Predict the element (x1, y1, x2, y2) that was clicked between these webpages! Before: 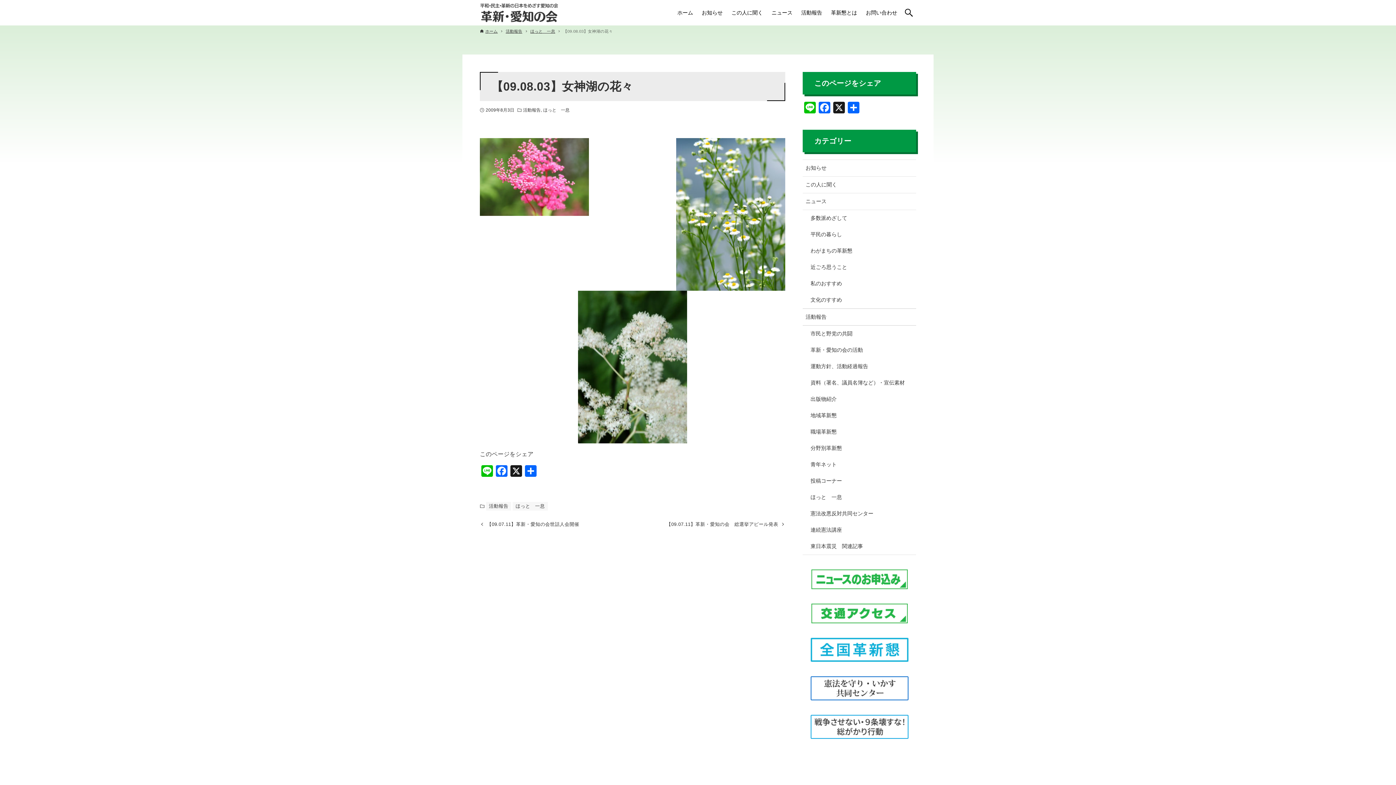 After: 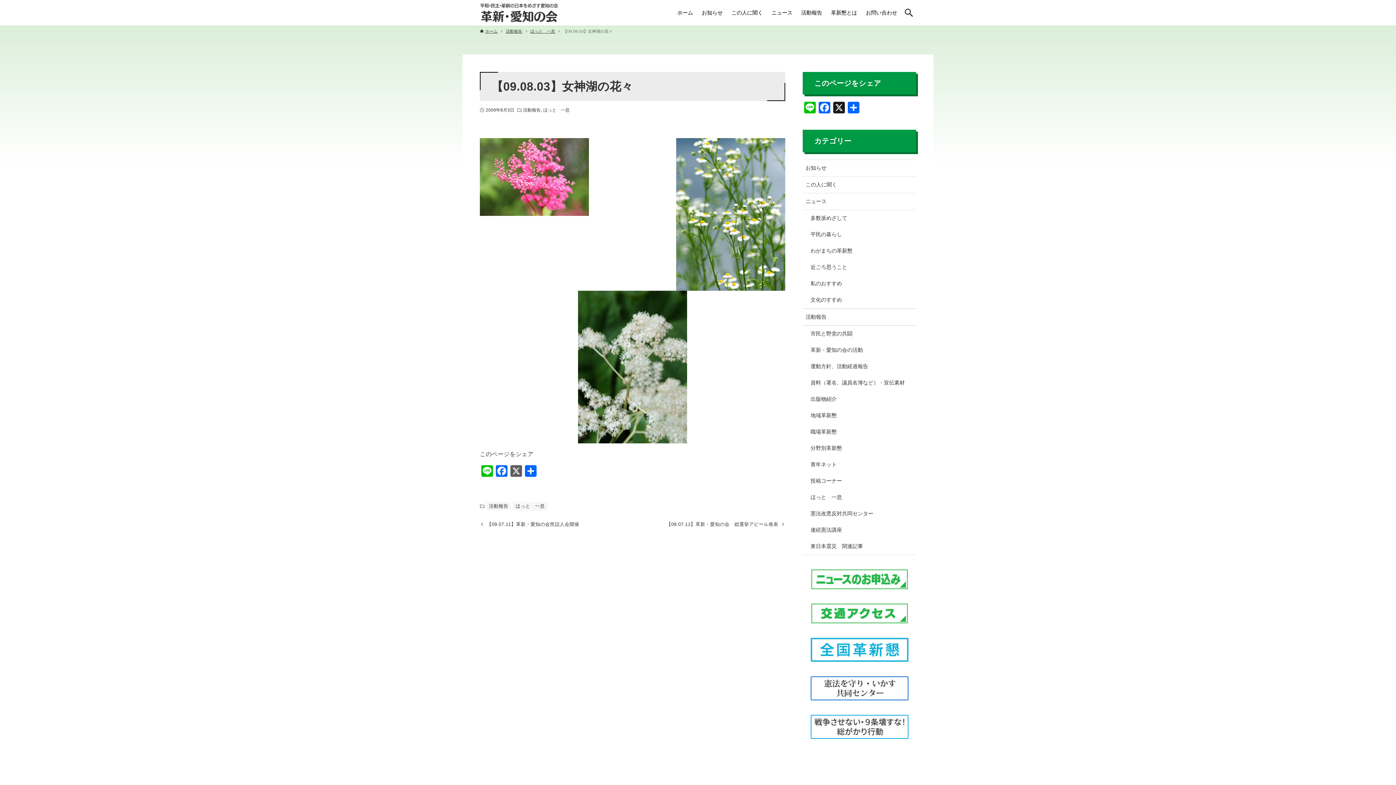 Action: bbox: (509, 465, 523, 478) label: X